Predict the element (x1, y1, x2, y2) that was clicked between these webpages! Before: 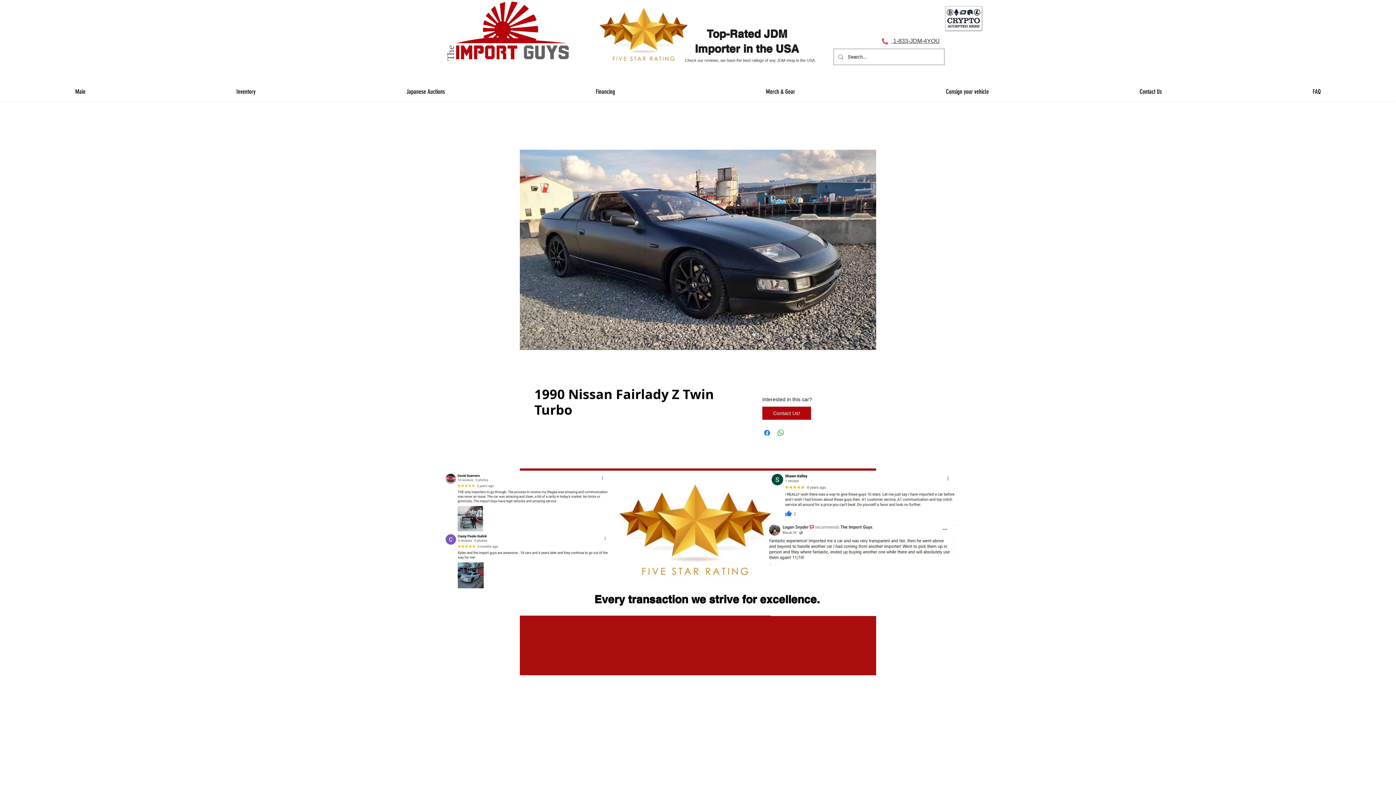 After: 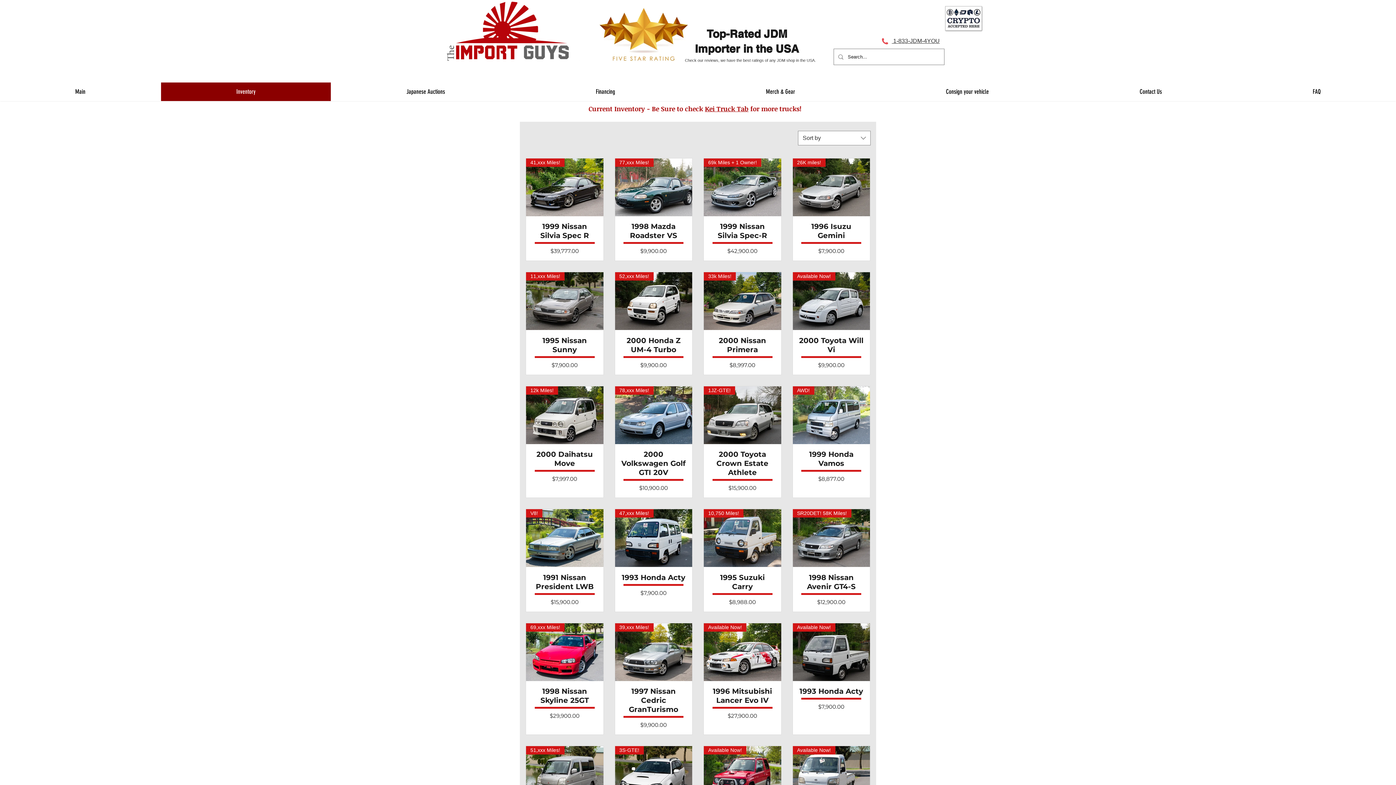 Action: label: Inventory bbox: (160, 82, 330, 101)